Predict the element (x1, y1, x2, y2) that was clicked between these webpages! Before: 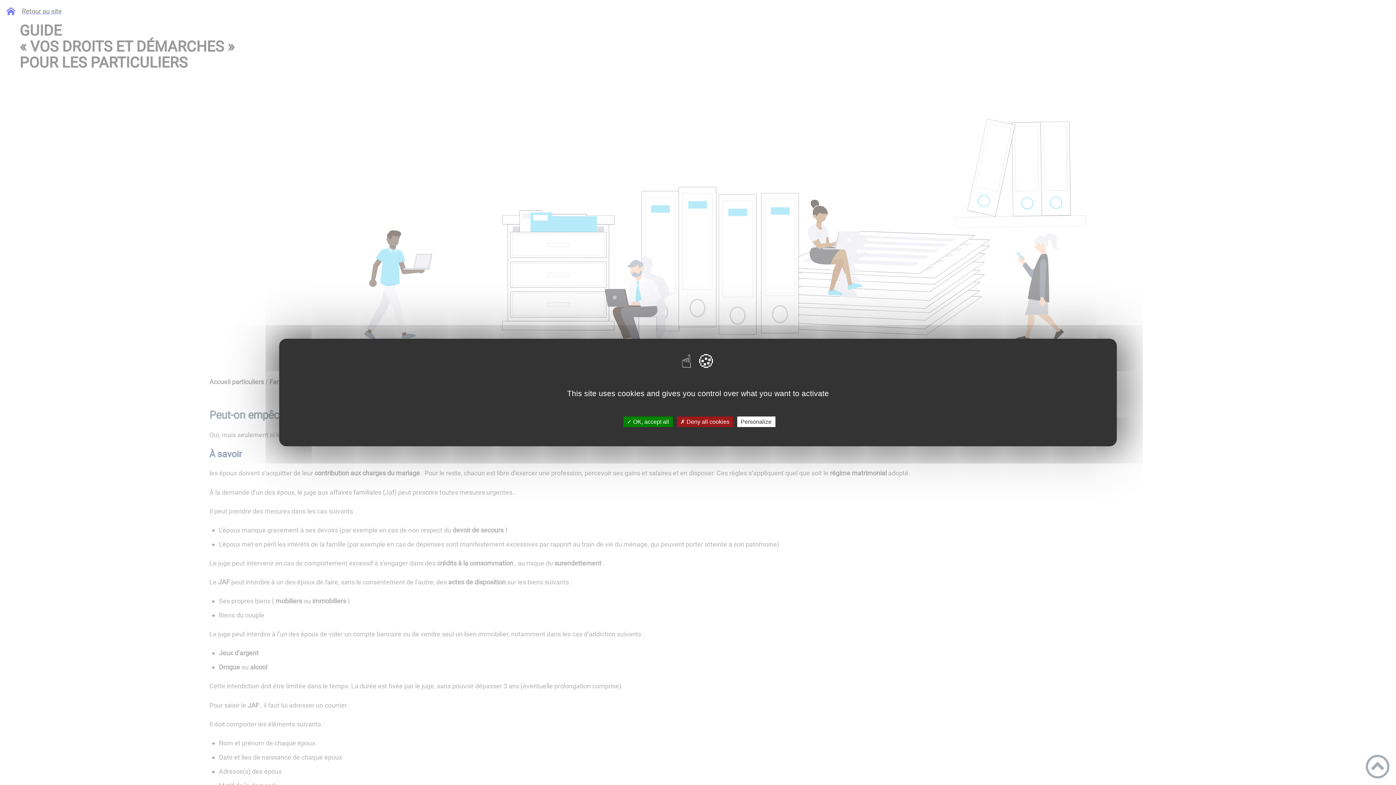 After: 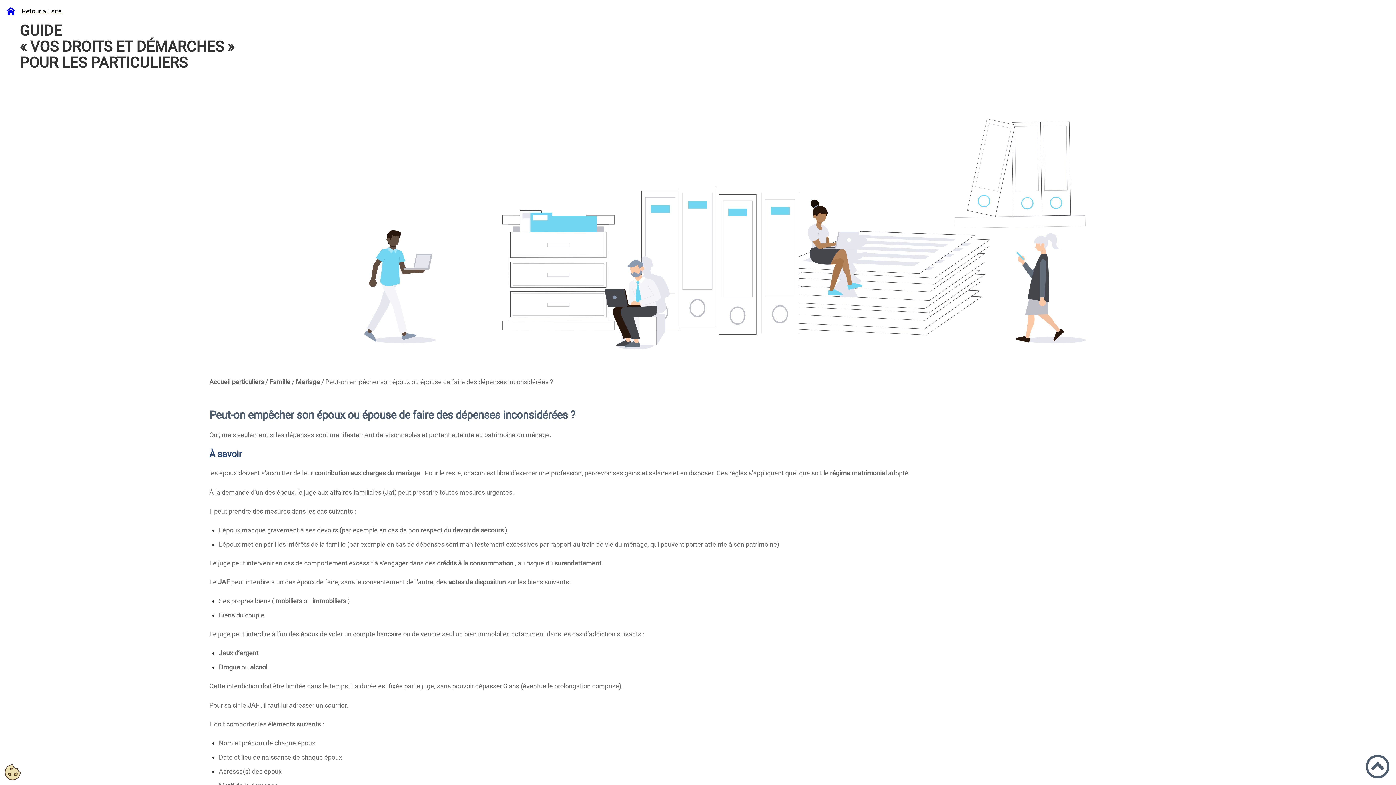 Action: label: ✓ OK, accept all bbox: (623, 416, 672, 427)